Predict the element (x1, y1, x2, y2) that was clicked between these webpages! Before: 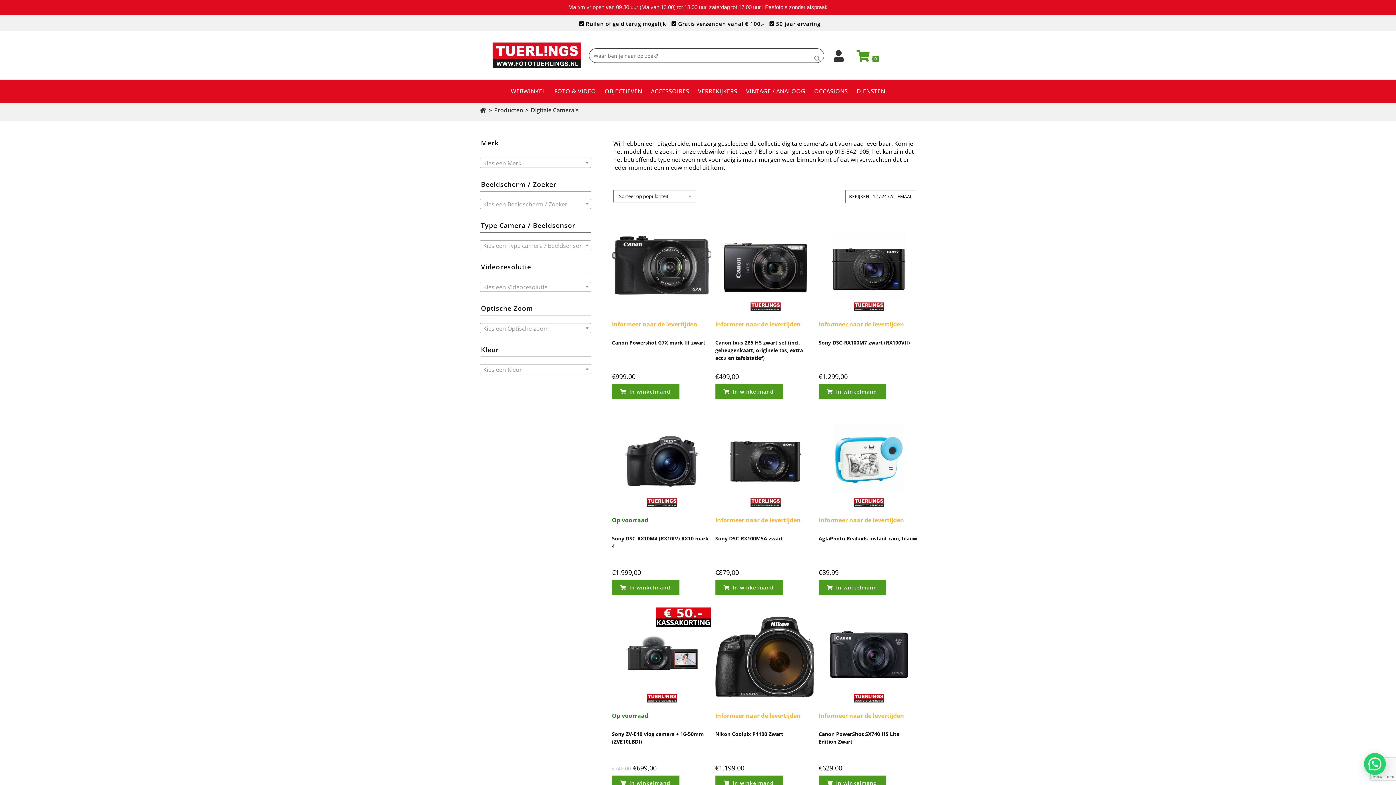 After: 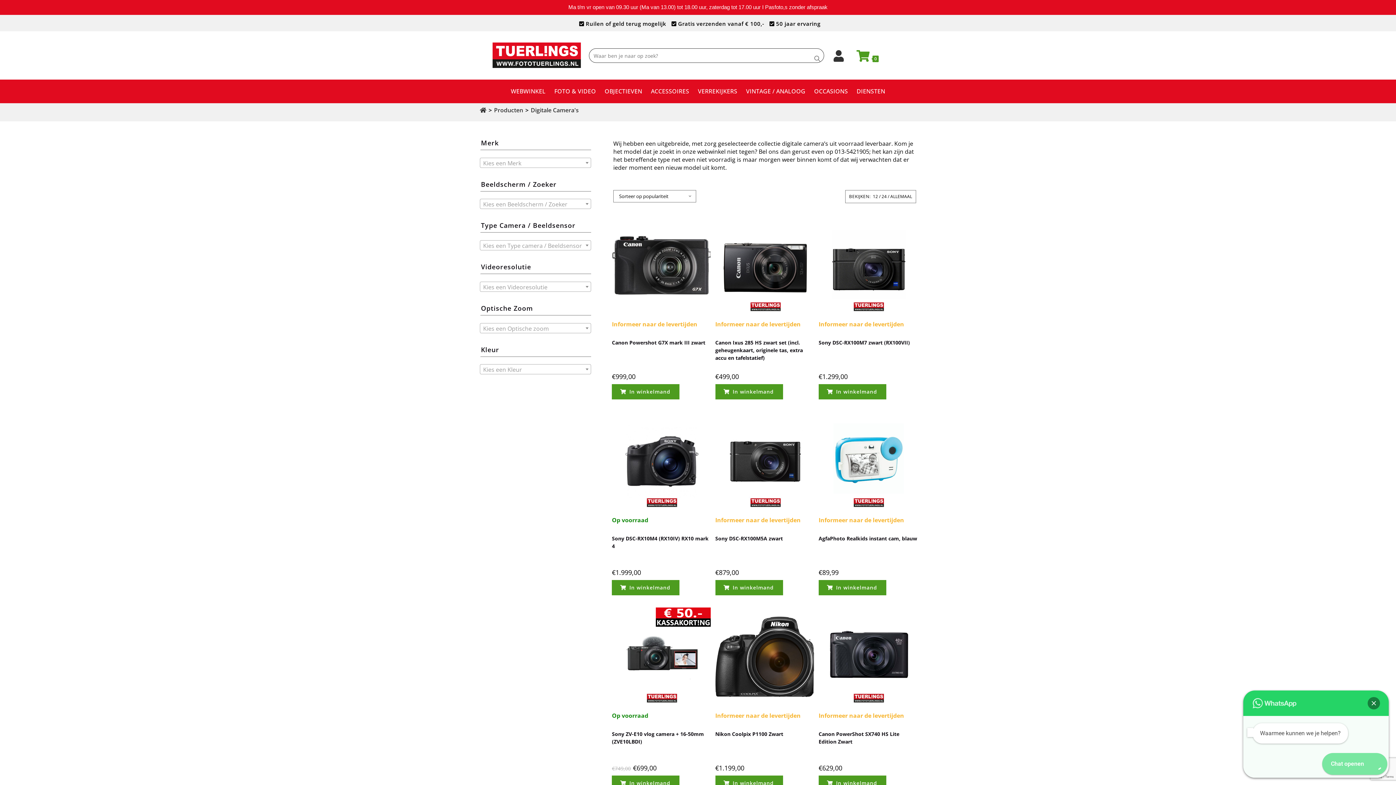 Action: bbox: (1364, 753, 1386, 775)